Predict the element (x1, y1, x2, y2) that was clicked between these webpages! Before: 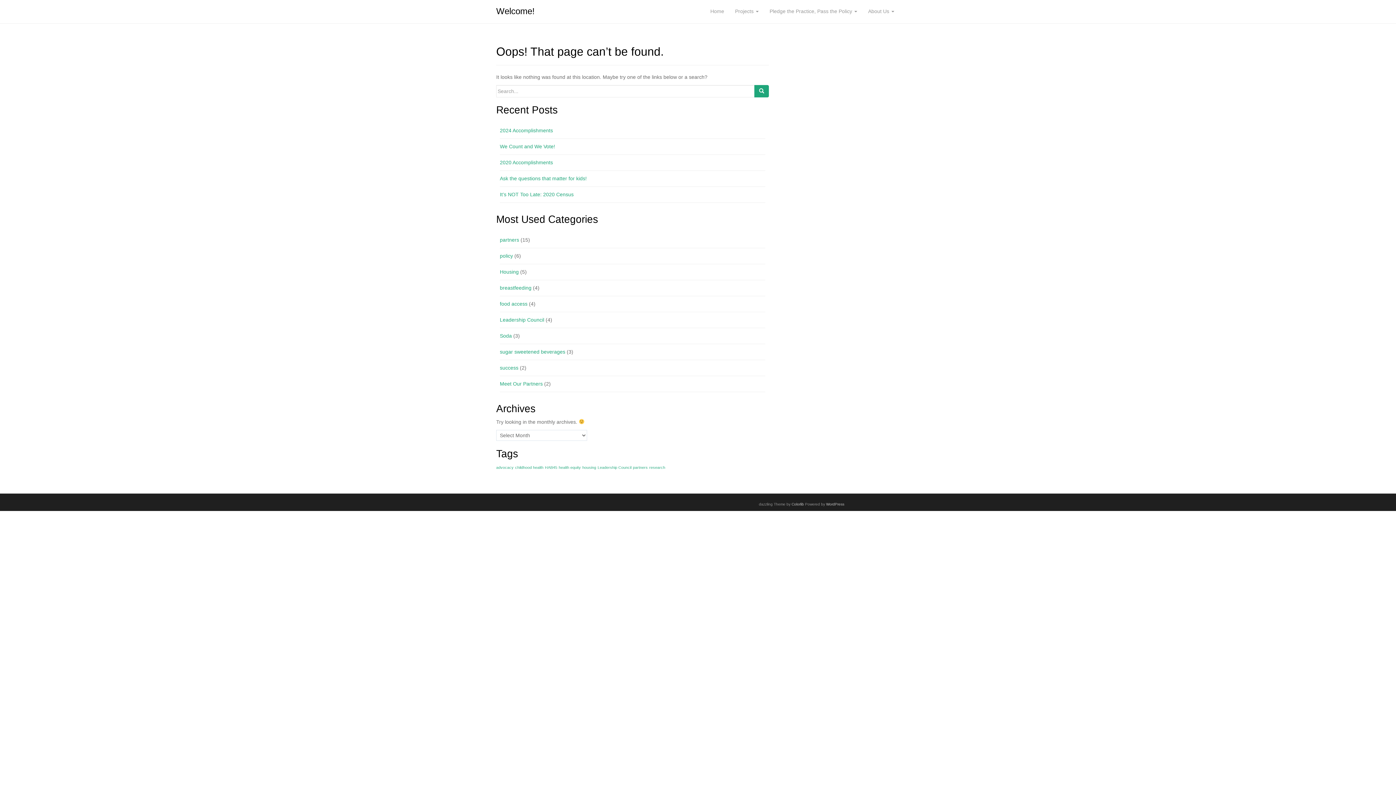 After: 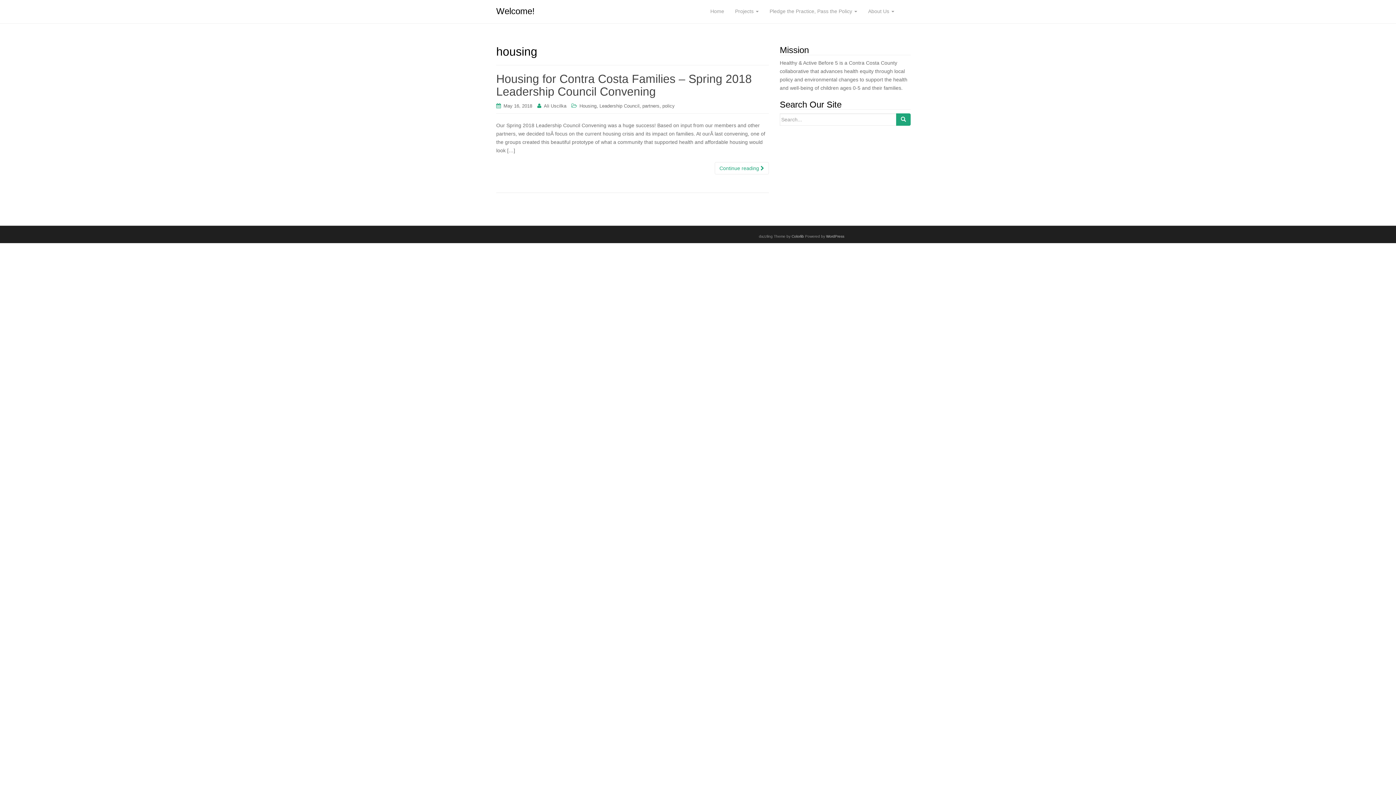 Action: bbox: (582, 465, 596, 469) label: housing (1 item)